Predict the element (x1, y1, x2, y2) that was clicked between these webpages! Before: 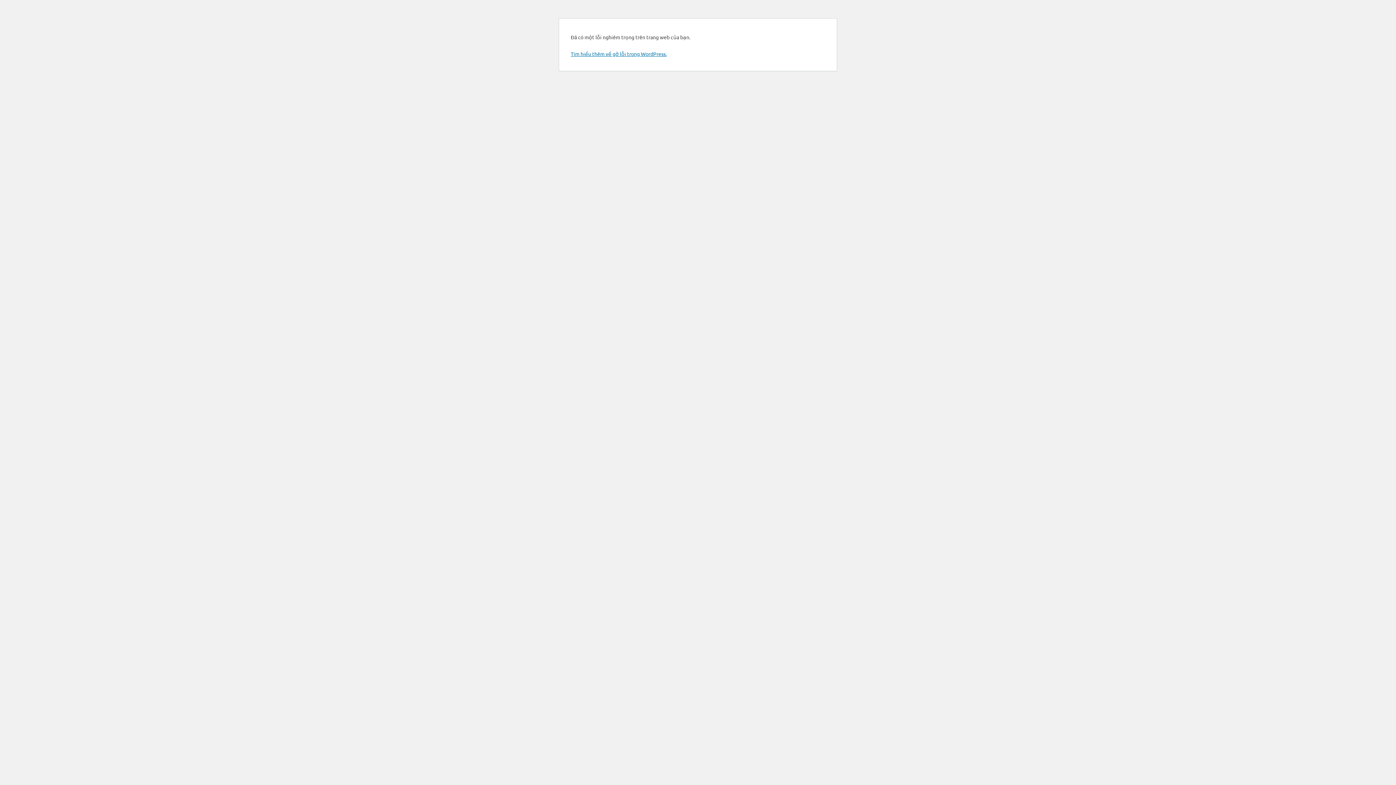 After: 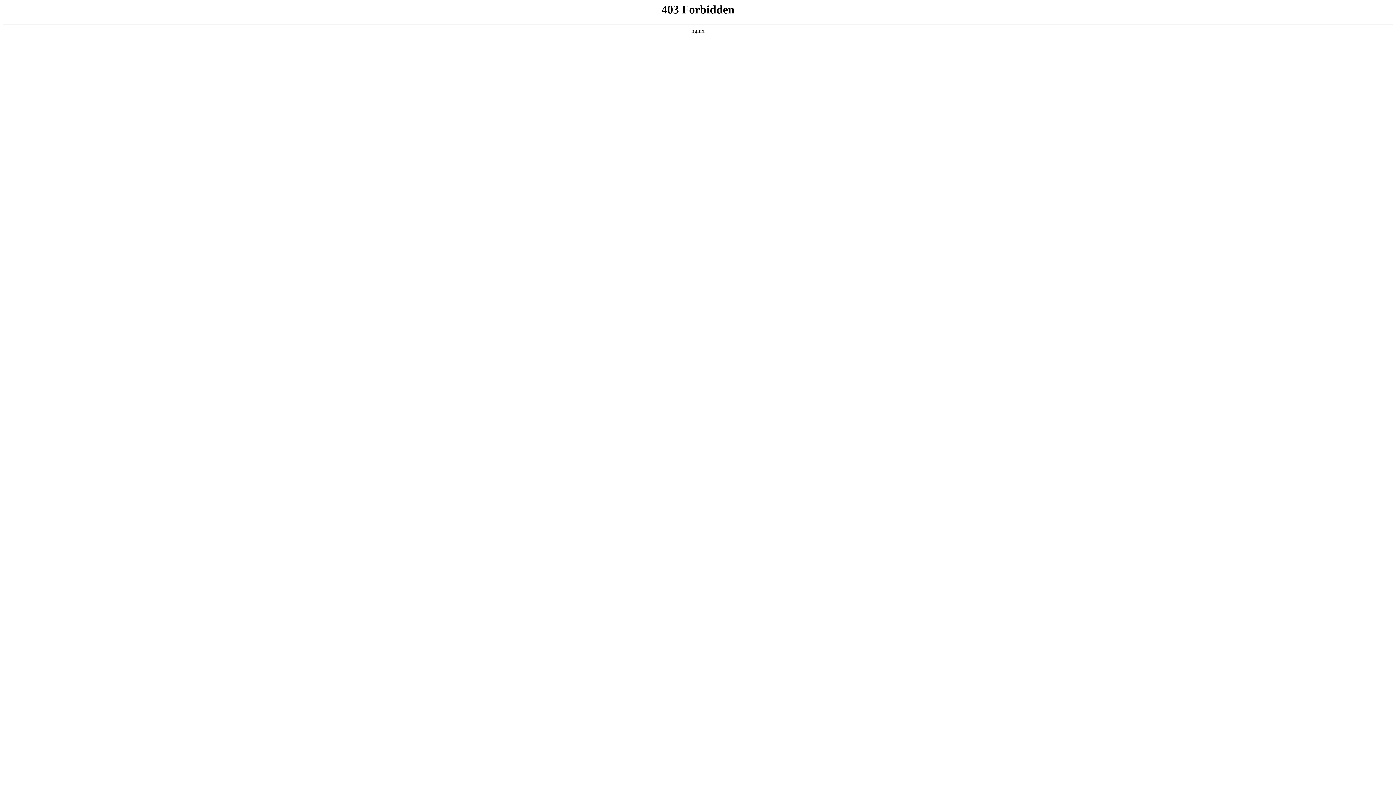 Action: bbox: (570, 50, 666, 57) label: Tìm hiểu thêm về gỡ lỗi trong WordPress.